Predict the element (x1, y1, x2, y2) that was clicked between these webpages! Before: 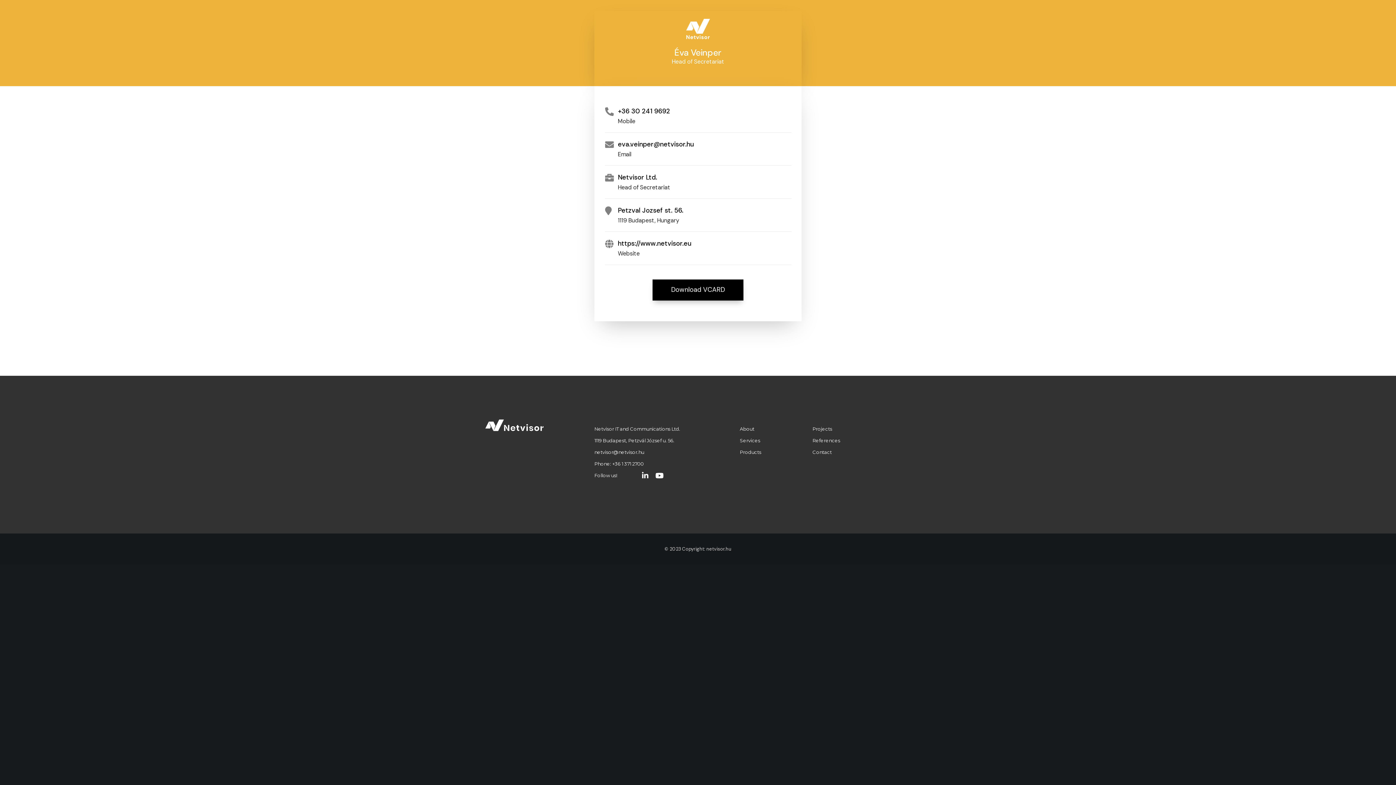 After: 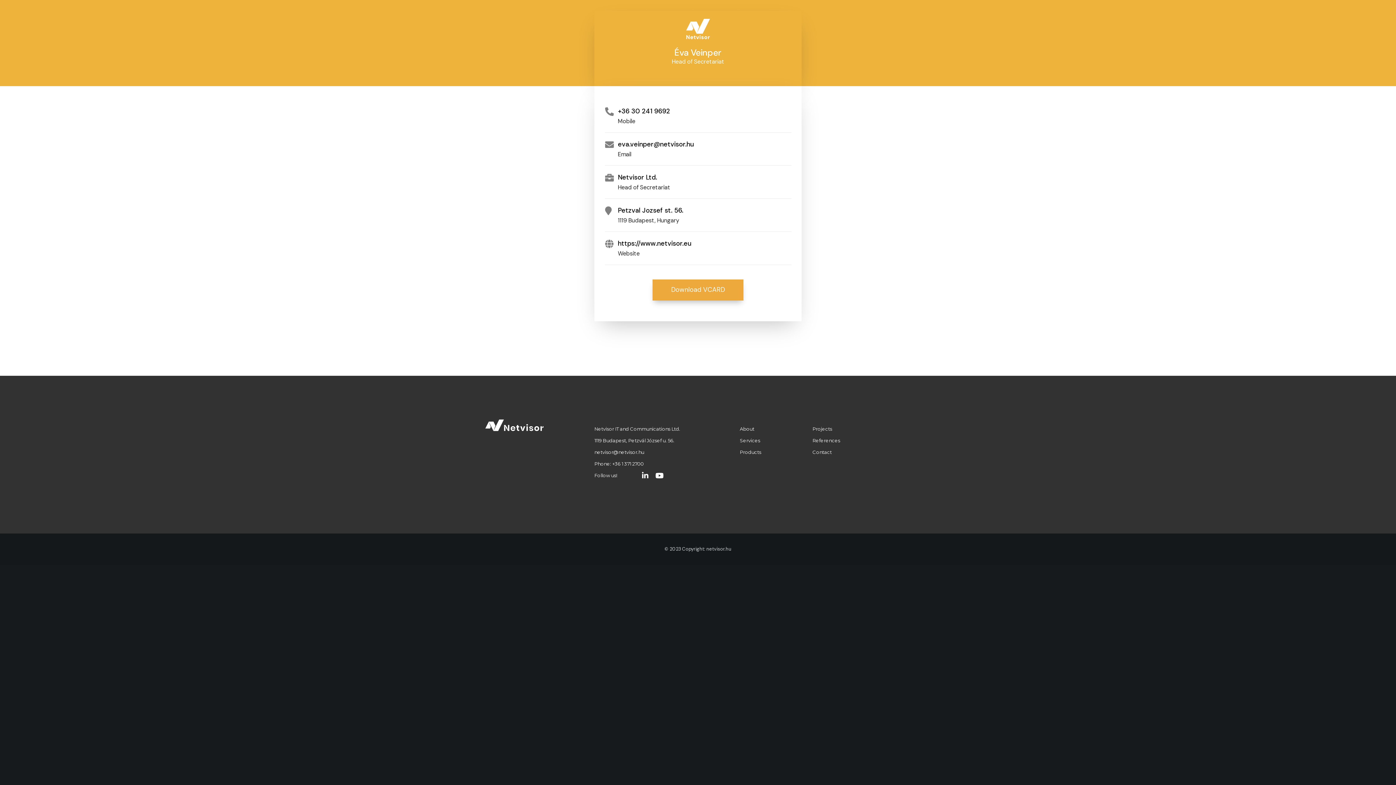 Action: bbox: (652, 279, 743, 300) label: Download VCARD